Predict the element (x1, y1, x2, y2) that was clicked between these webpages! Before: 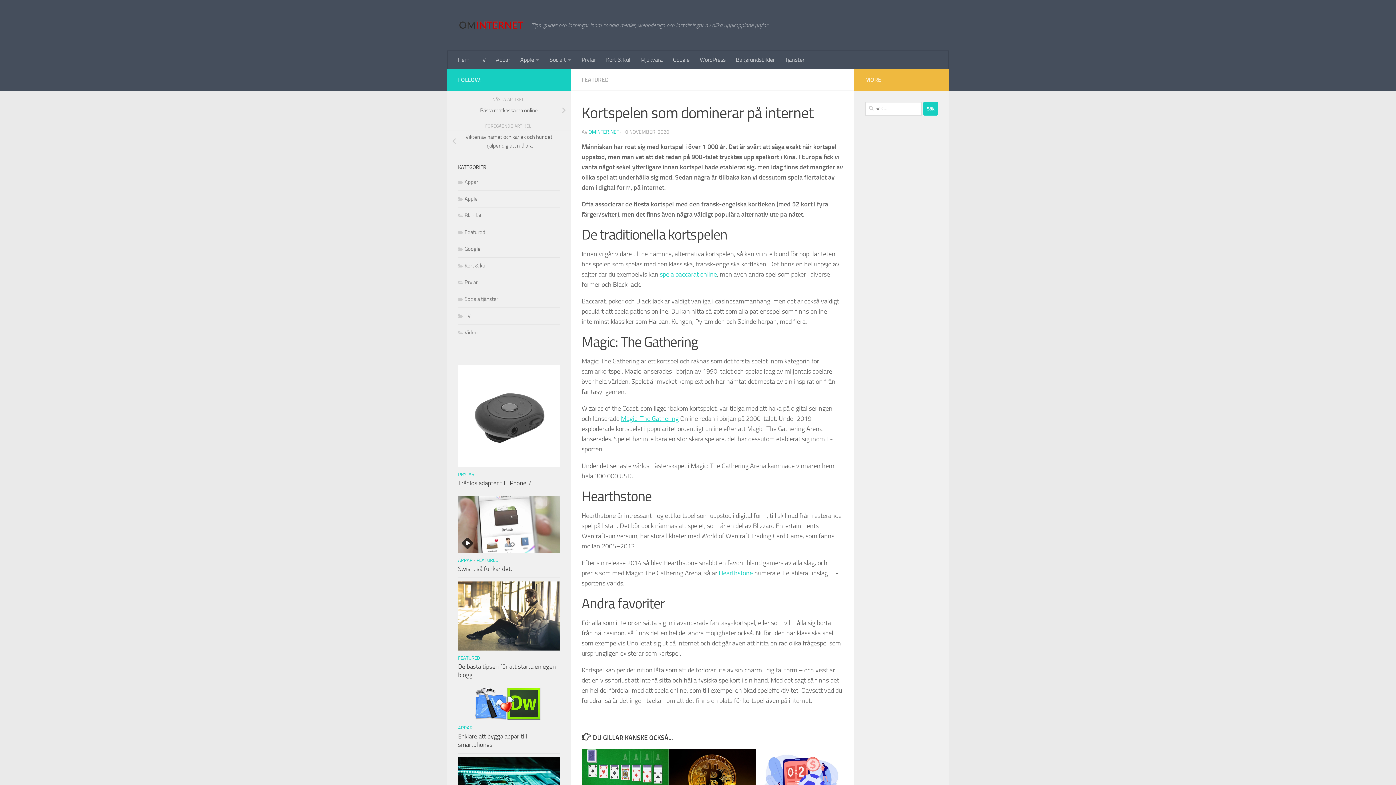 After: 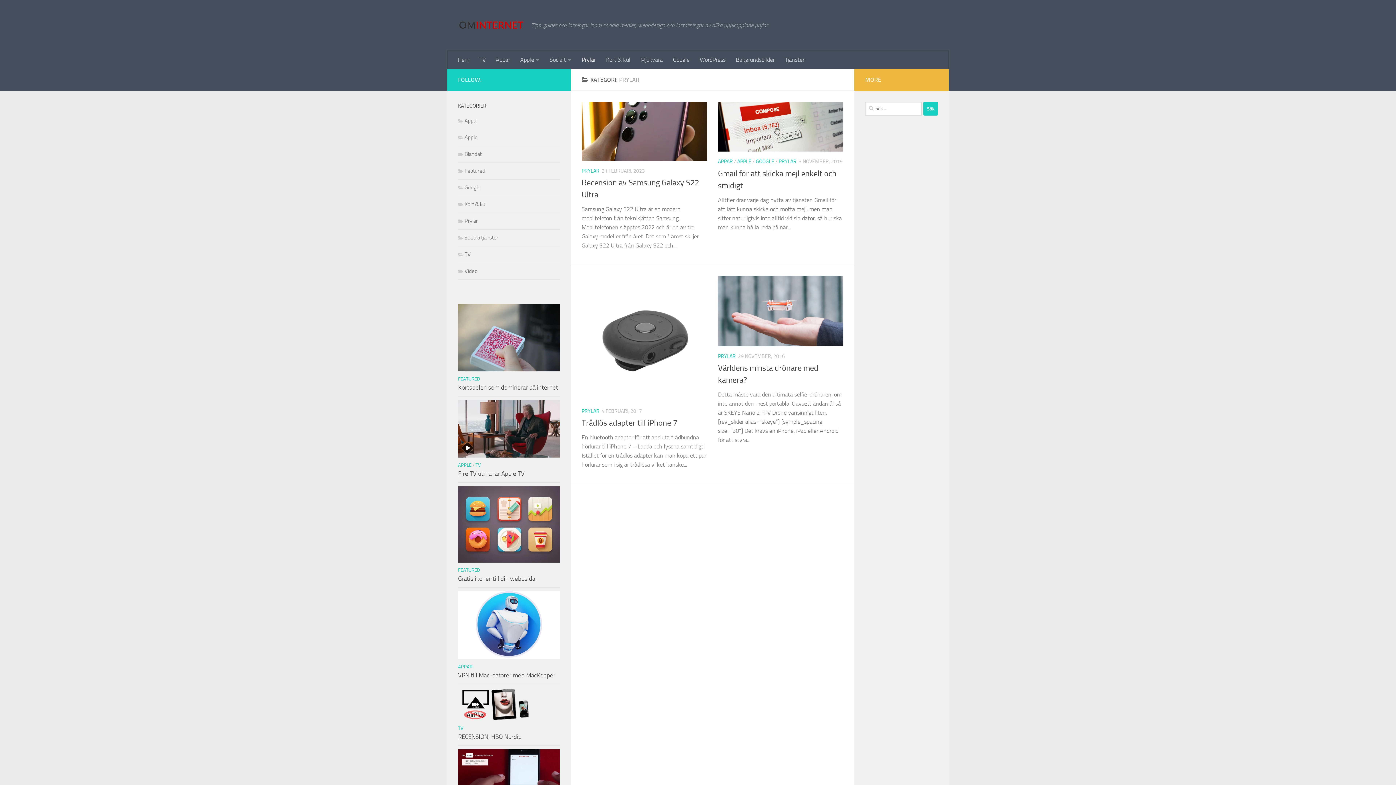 Action: bbox: (576, 50, 601, 69) label: Prylar